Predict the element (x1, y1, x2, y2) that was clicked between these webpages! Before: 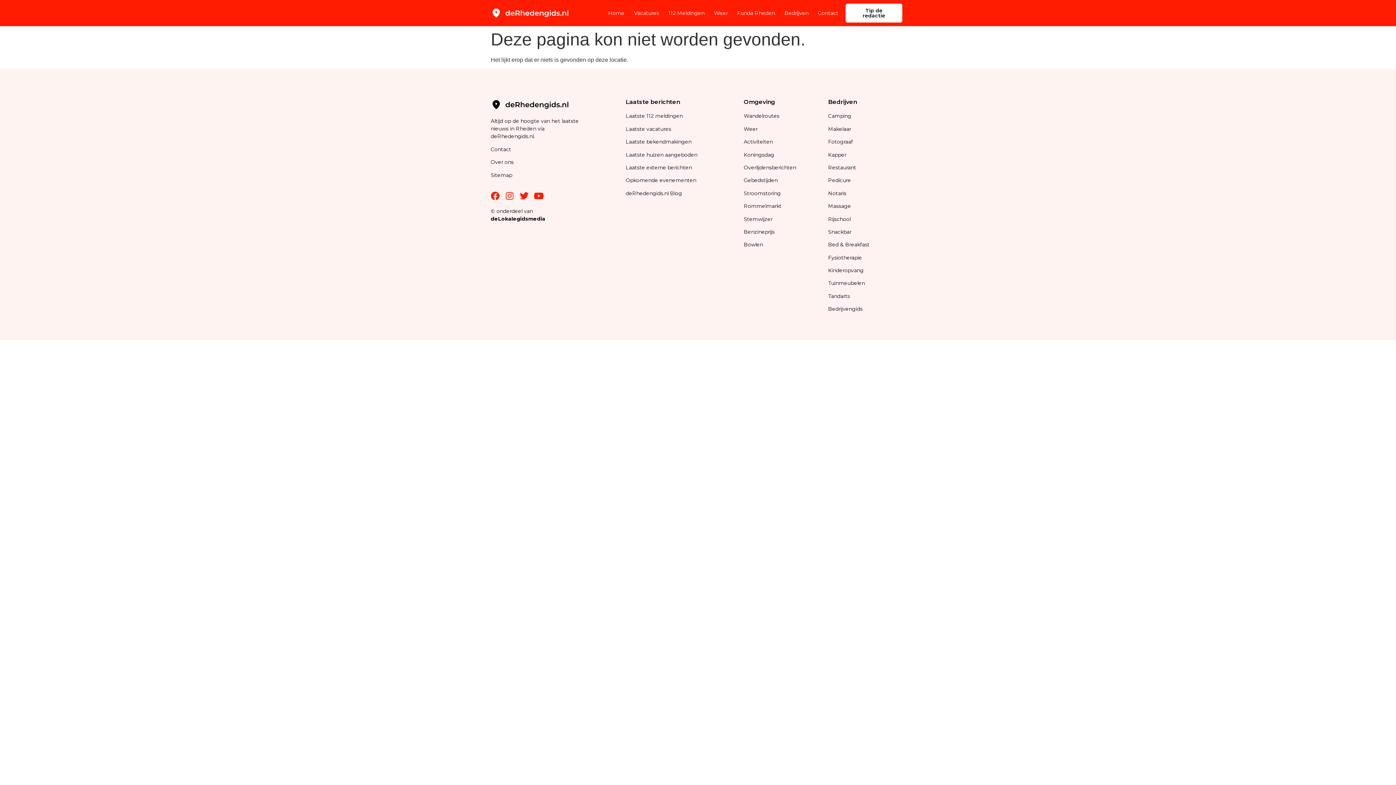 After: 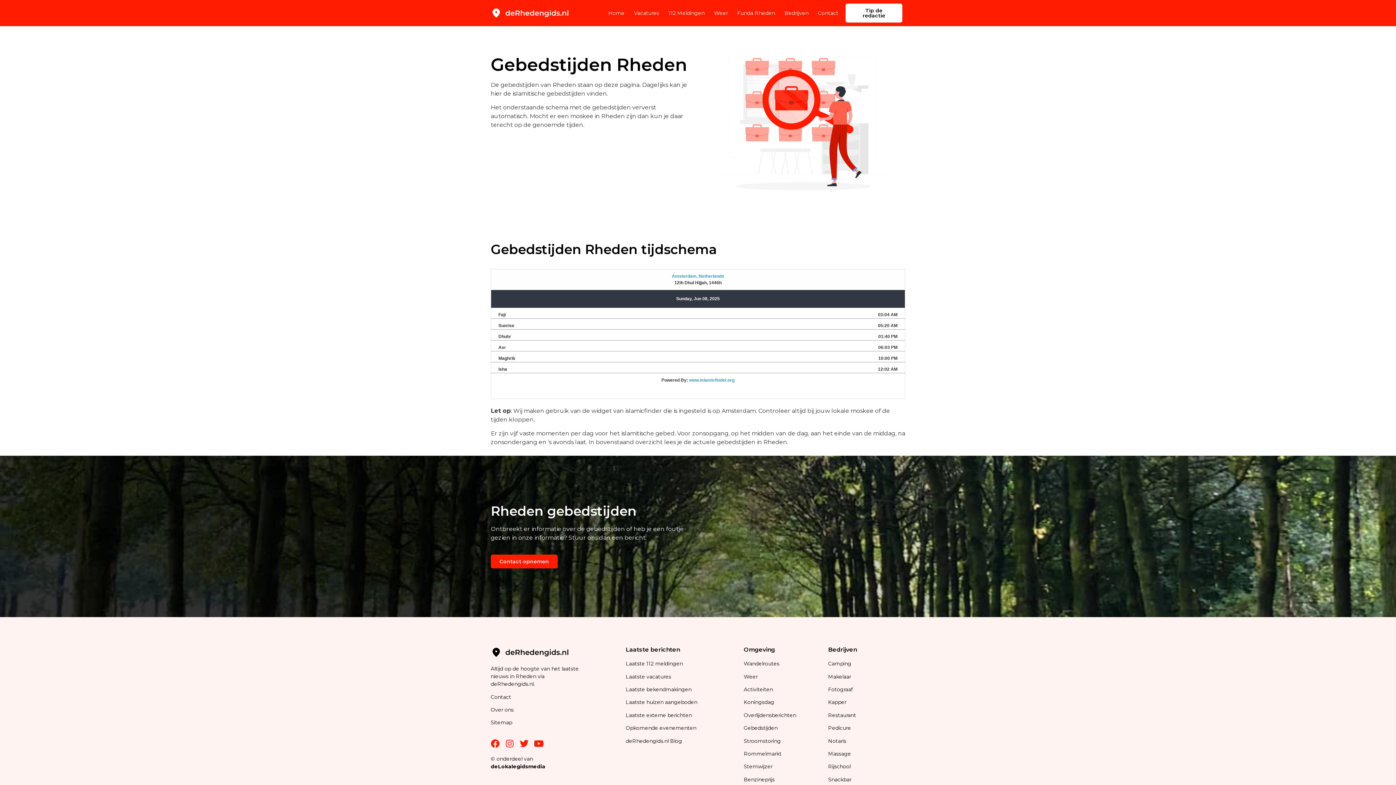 Action: bbox: (743, 177, 777, 183) label: Gebedstijden